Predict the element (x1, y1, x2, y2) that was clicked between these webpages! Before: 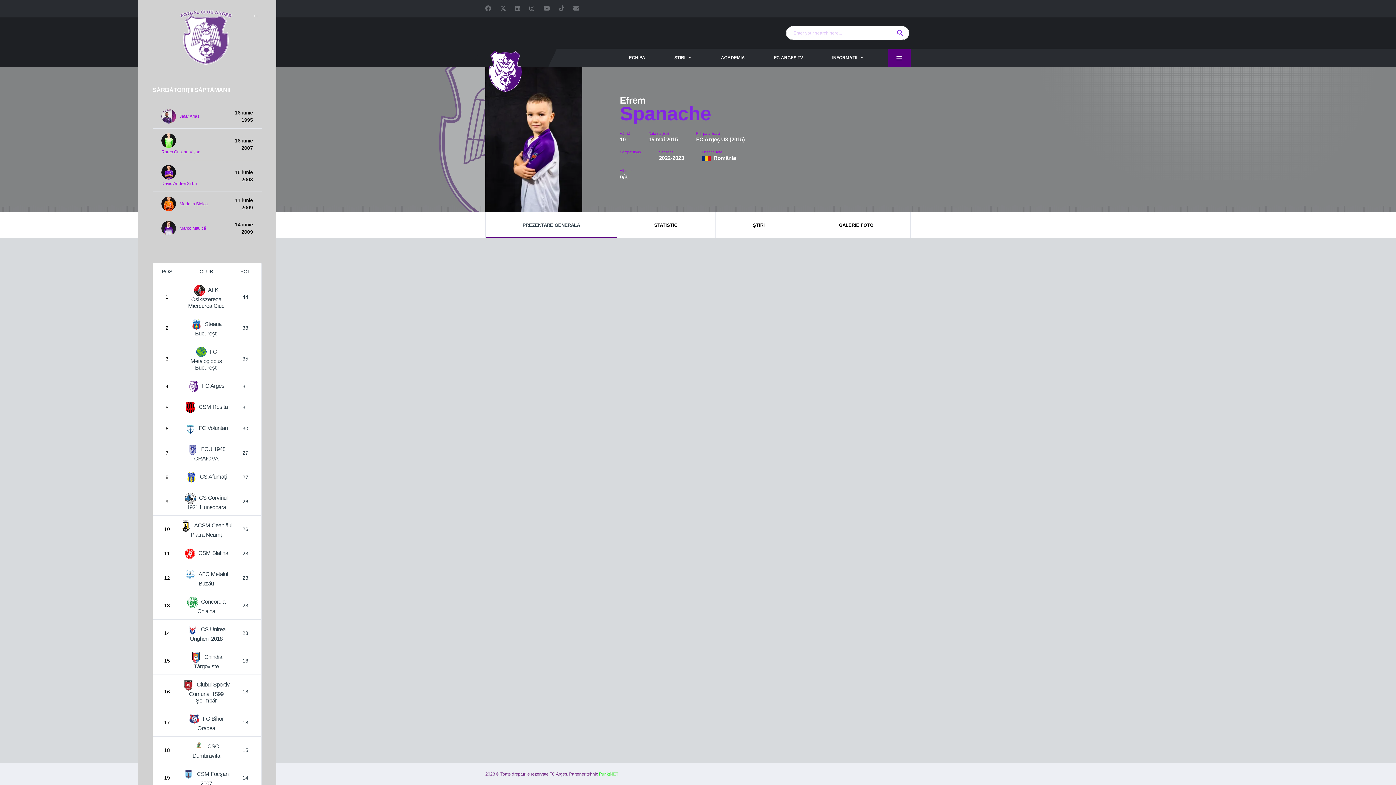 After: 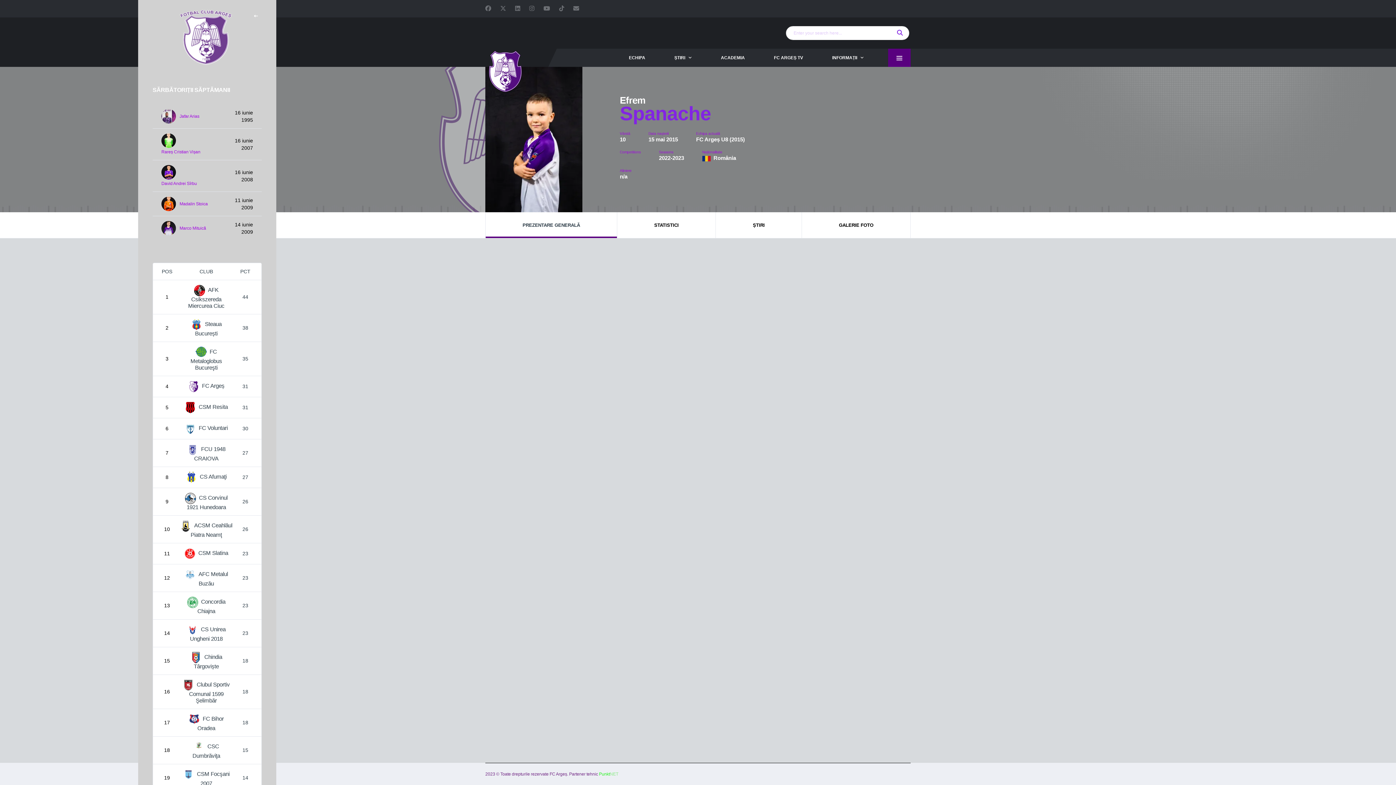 Action: bbox: (246, 8, 264, 24)